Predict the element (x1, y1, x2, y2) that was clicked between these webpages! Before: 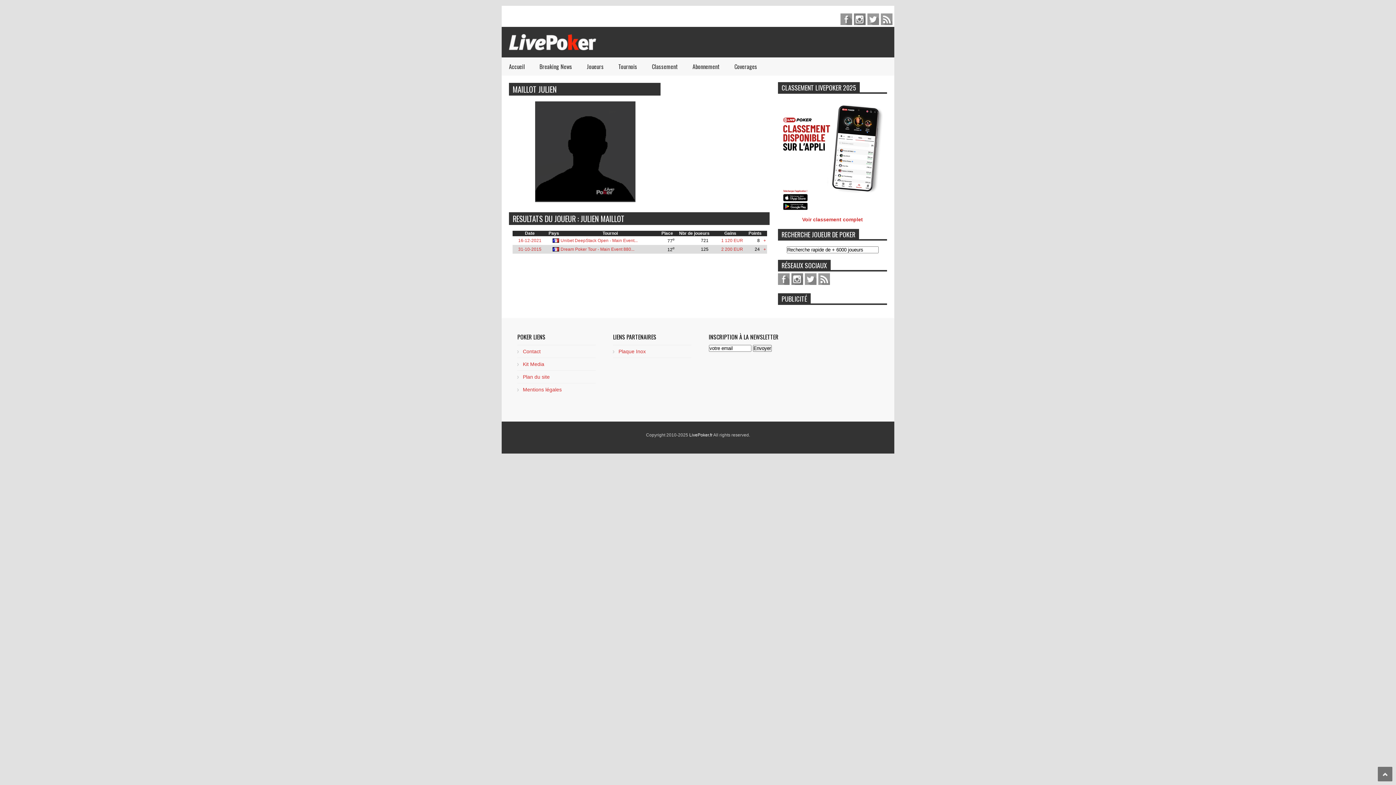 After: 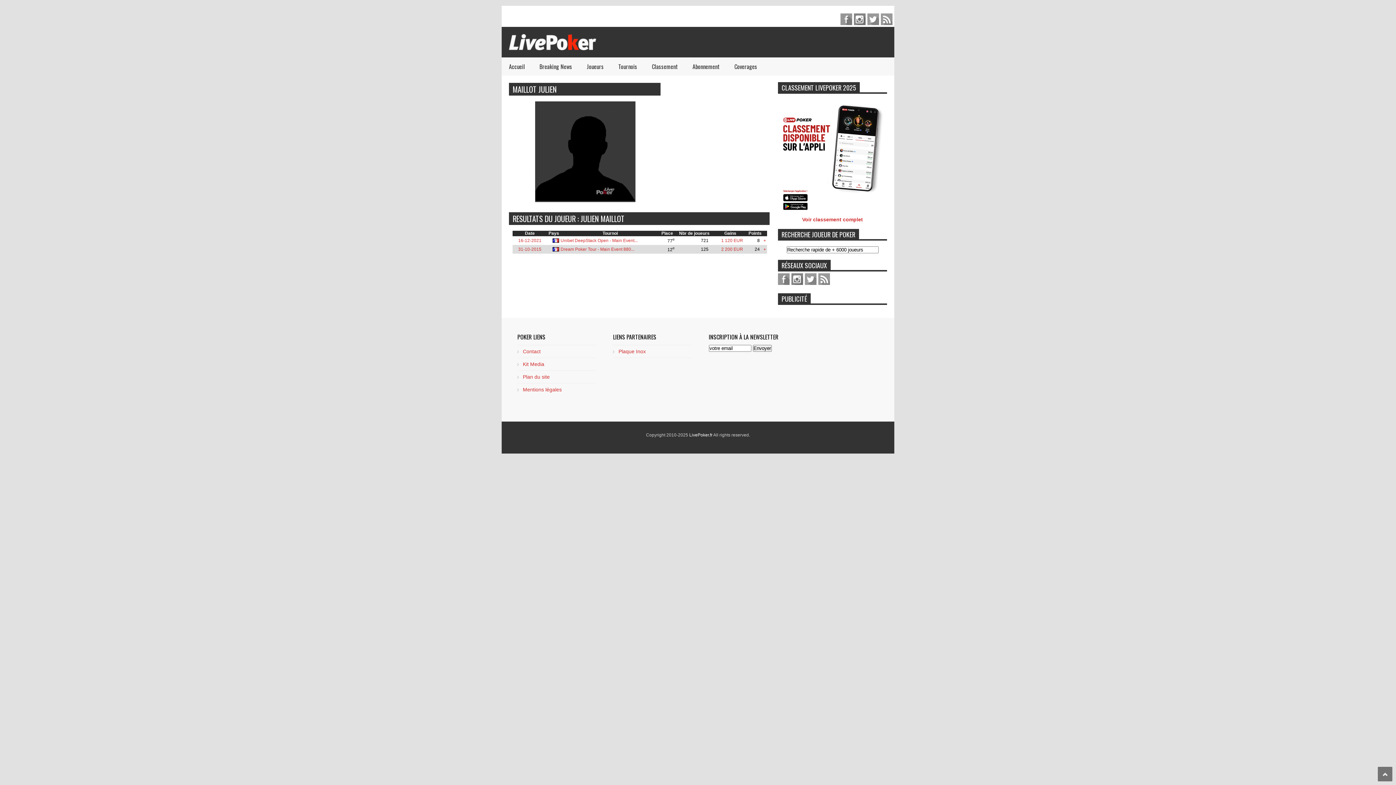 Action: bbox: (778, 206, 887, 212)